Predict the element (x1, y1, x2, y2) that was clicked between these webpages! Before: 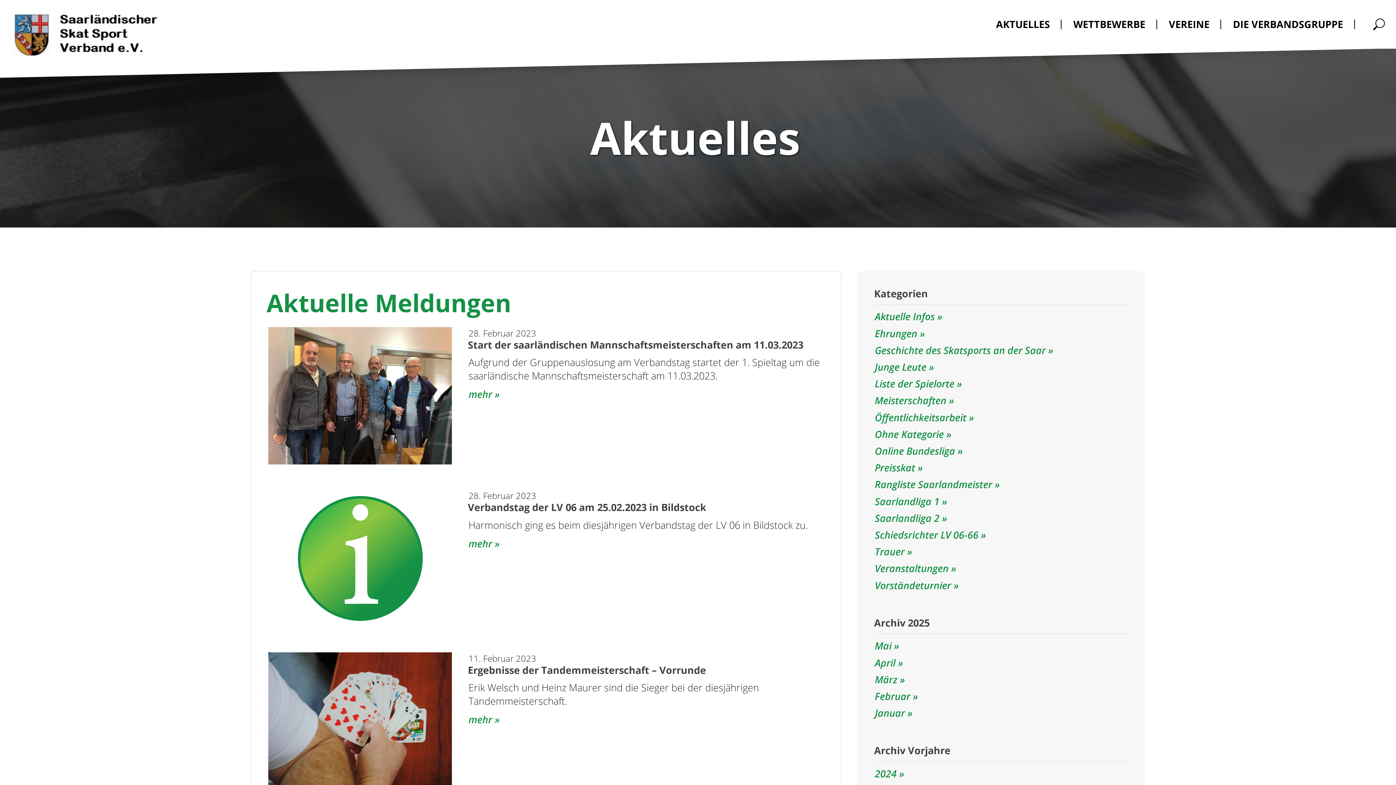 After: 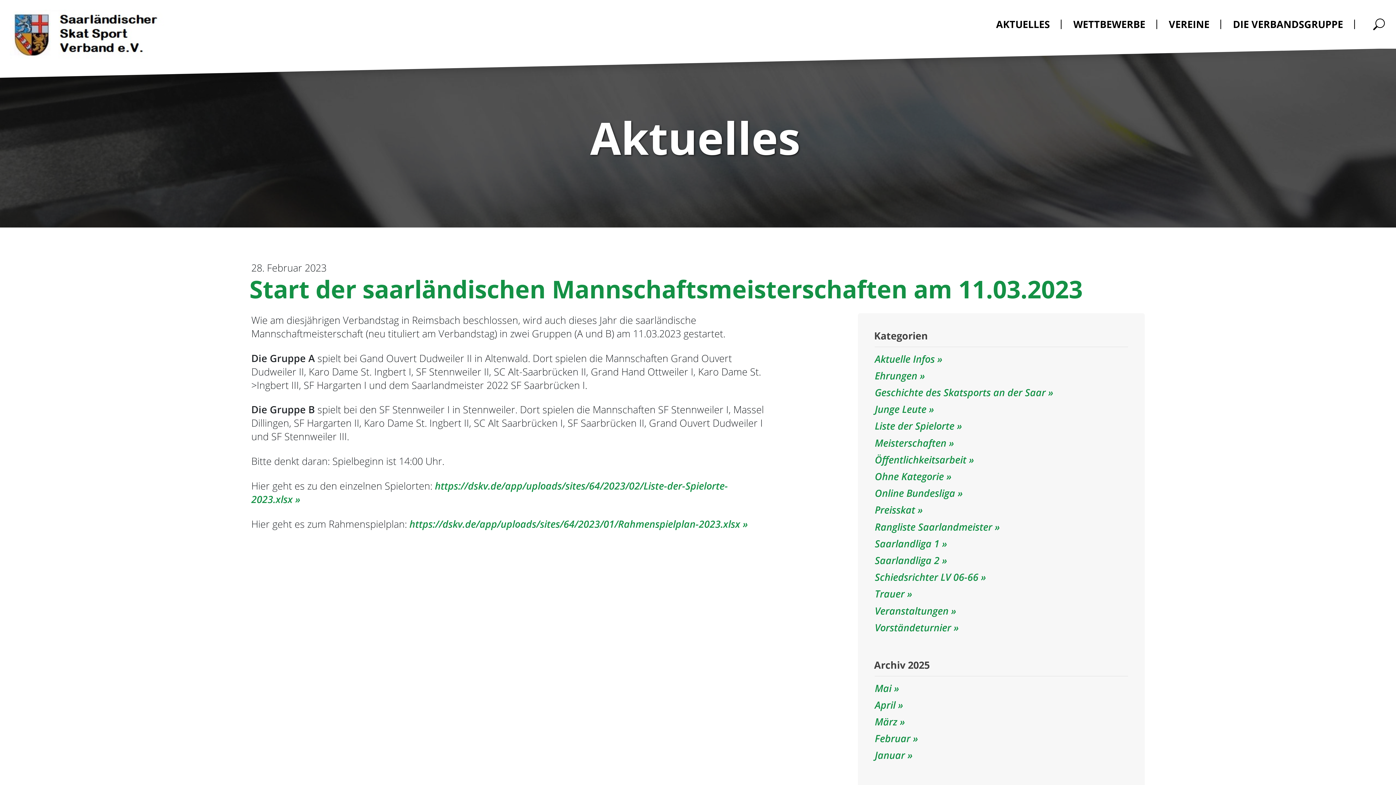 Action: bbox: (468, 387, 824, 401) label: mehr